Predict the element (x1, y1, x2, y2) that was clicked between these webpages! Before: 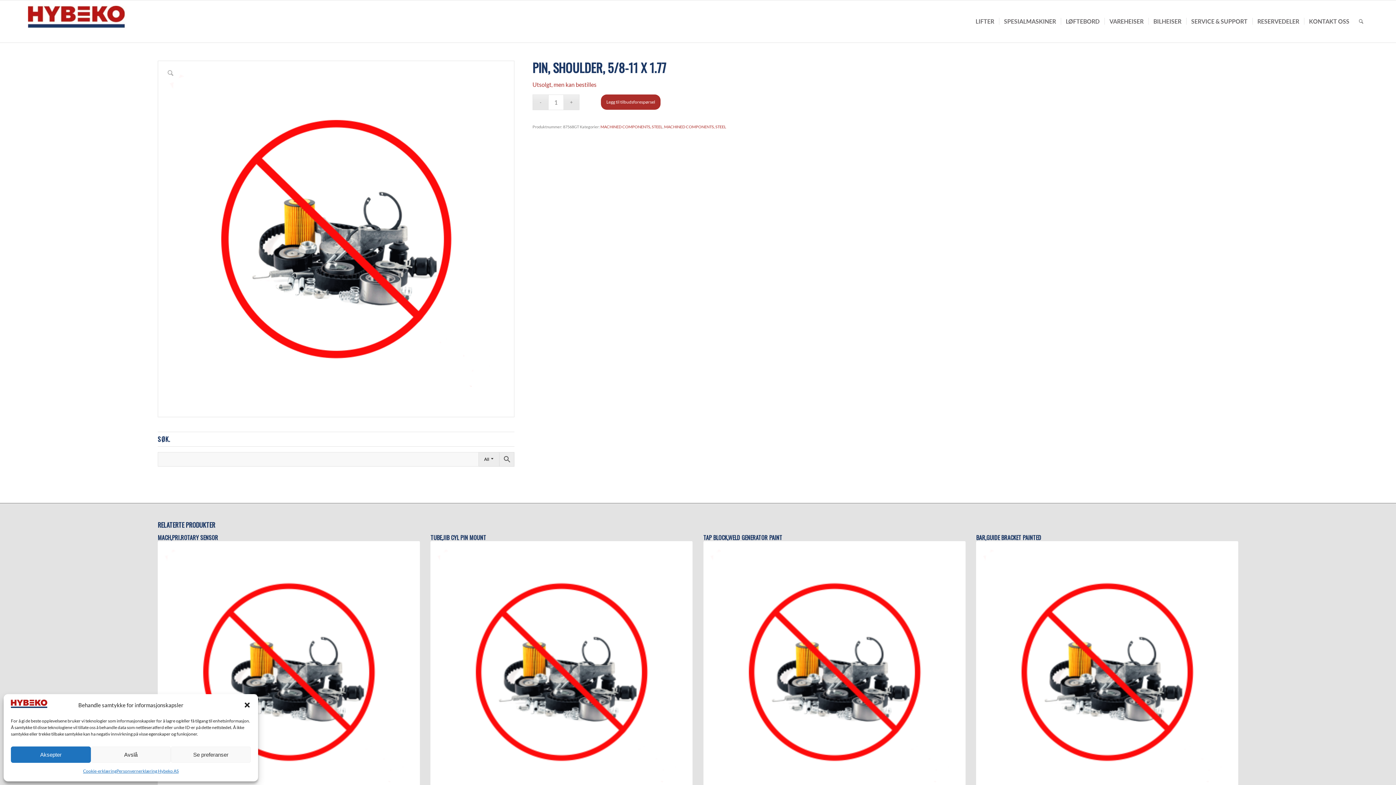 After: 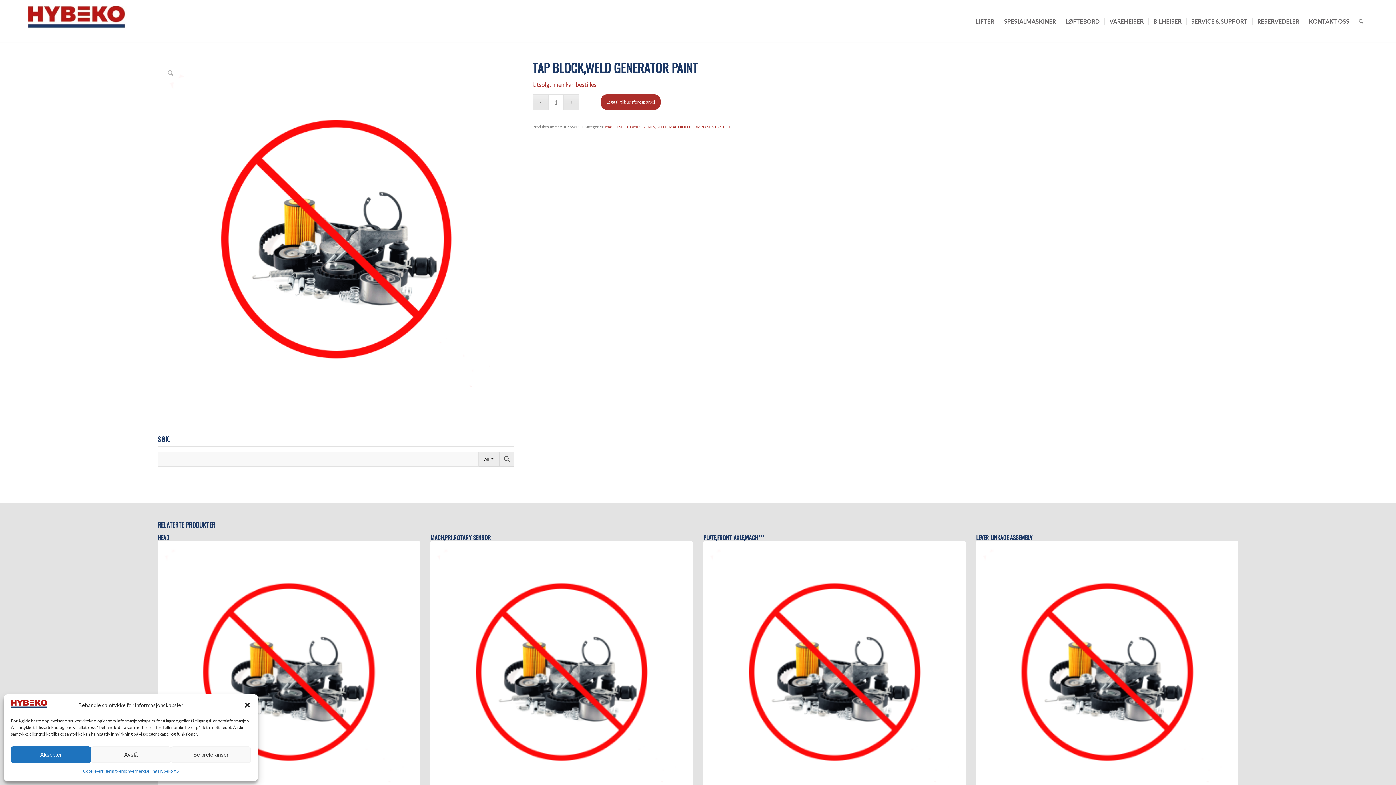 Action: label: TAP BLOCK,WELD GENERATOR PAINT bbox: (703, 534, 965, 541)